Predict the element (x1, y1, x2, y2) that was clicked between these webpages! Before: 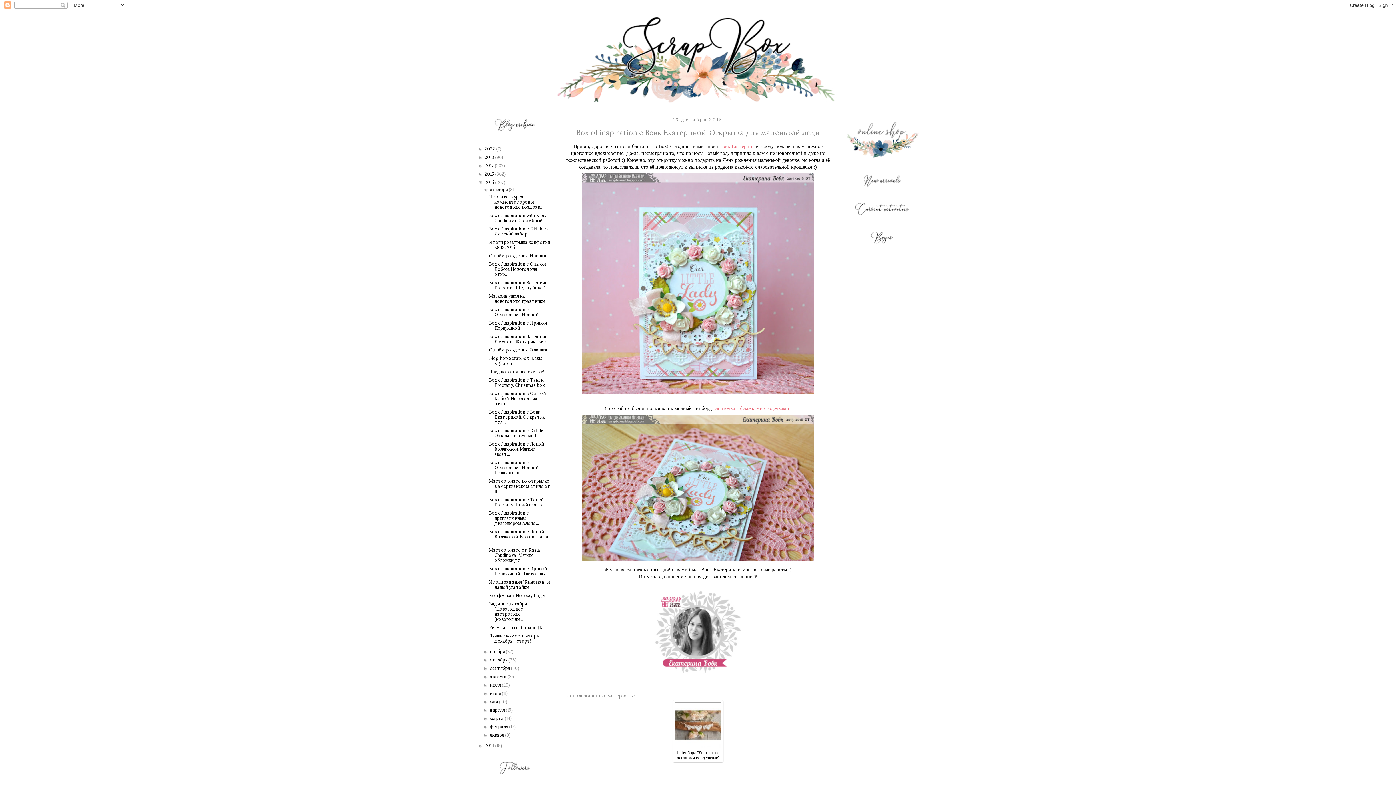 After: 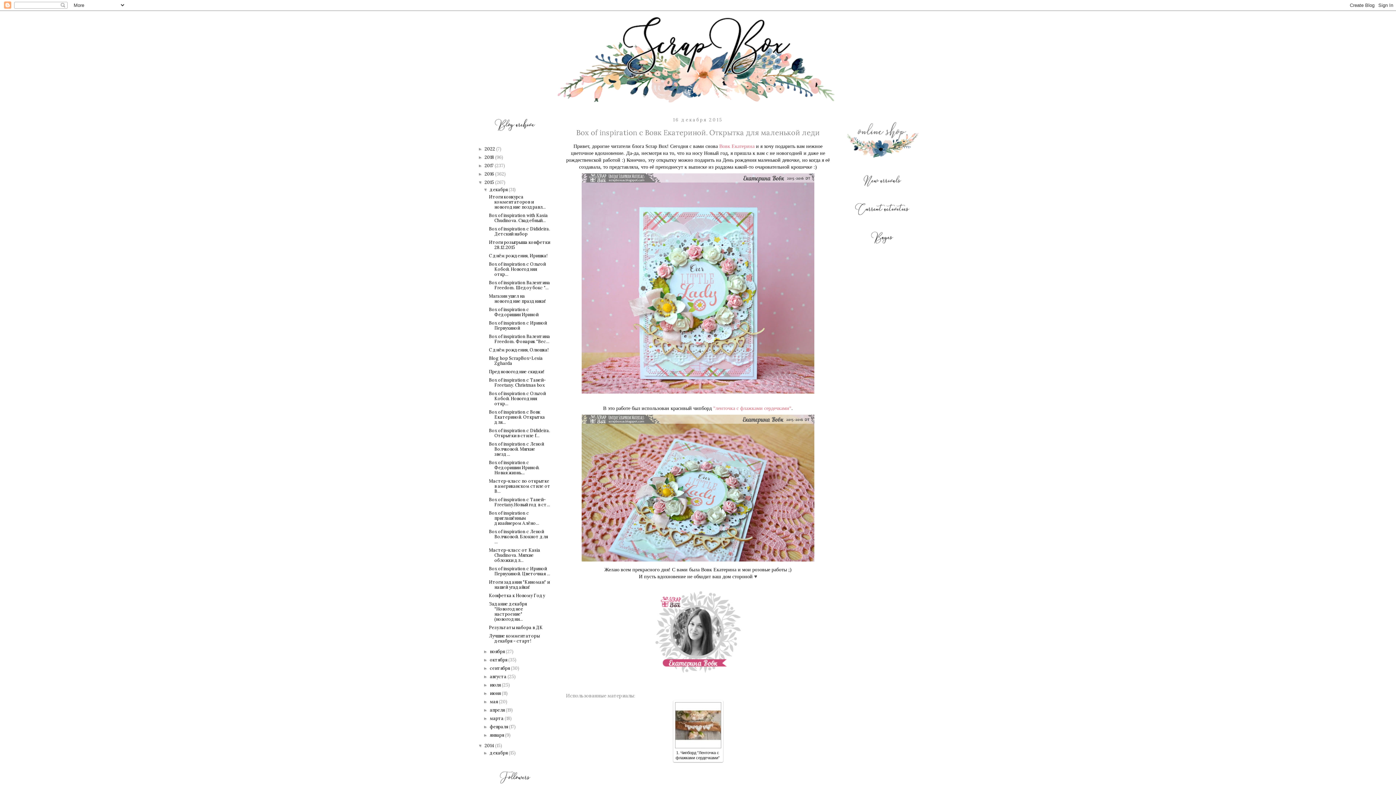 Action: label: ►   bbox: (478, 743, 484, 748)